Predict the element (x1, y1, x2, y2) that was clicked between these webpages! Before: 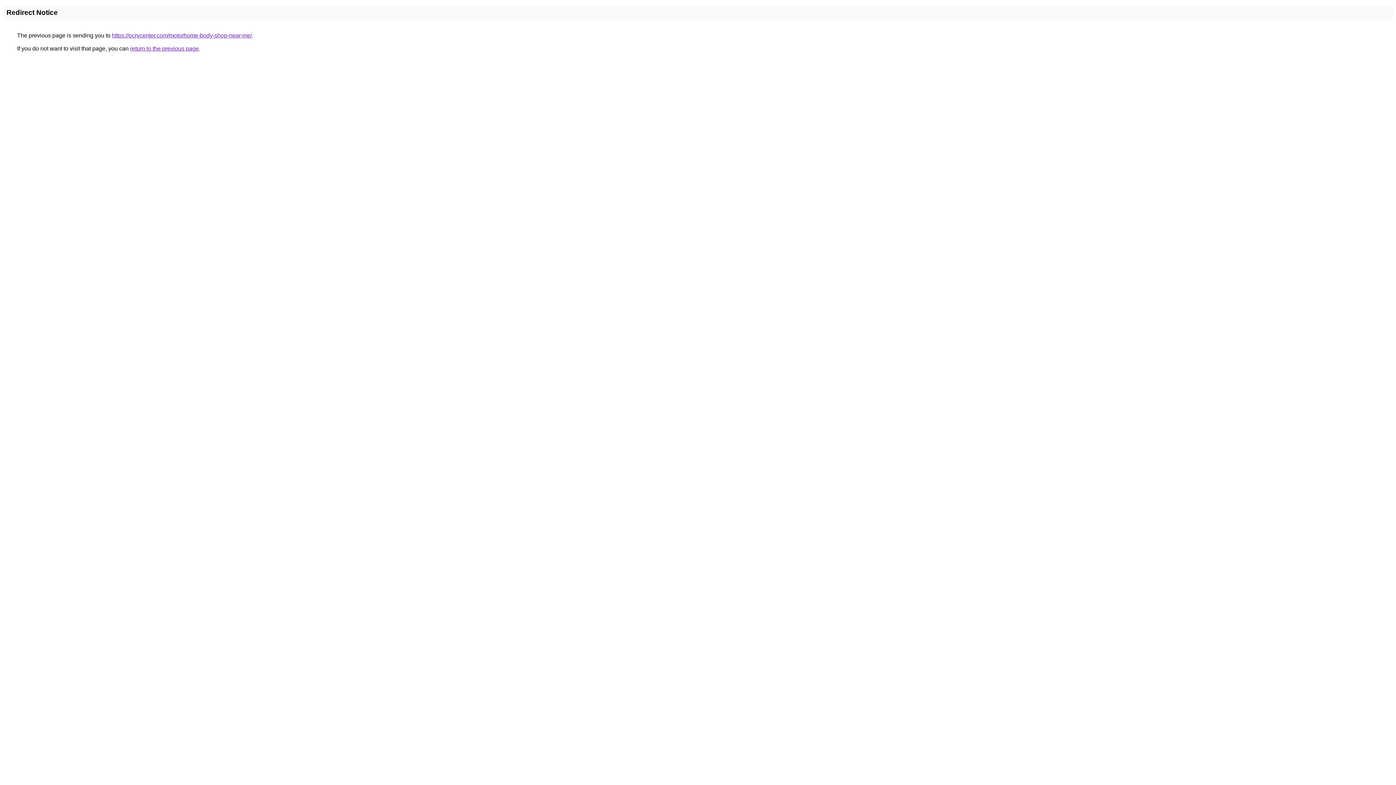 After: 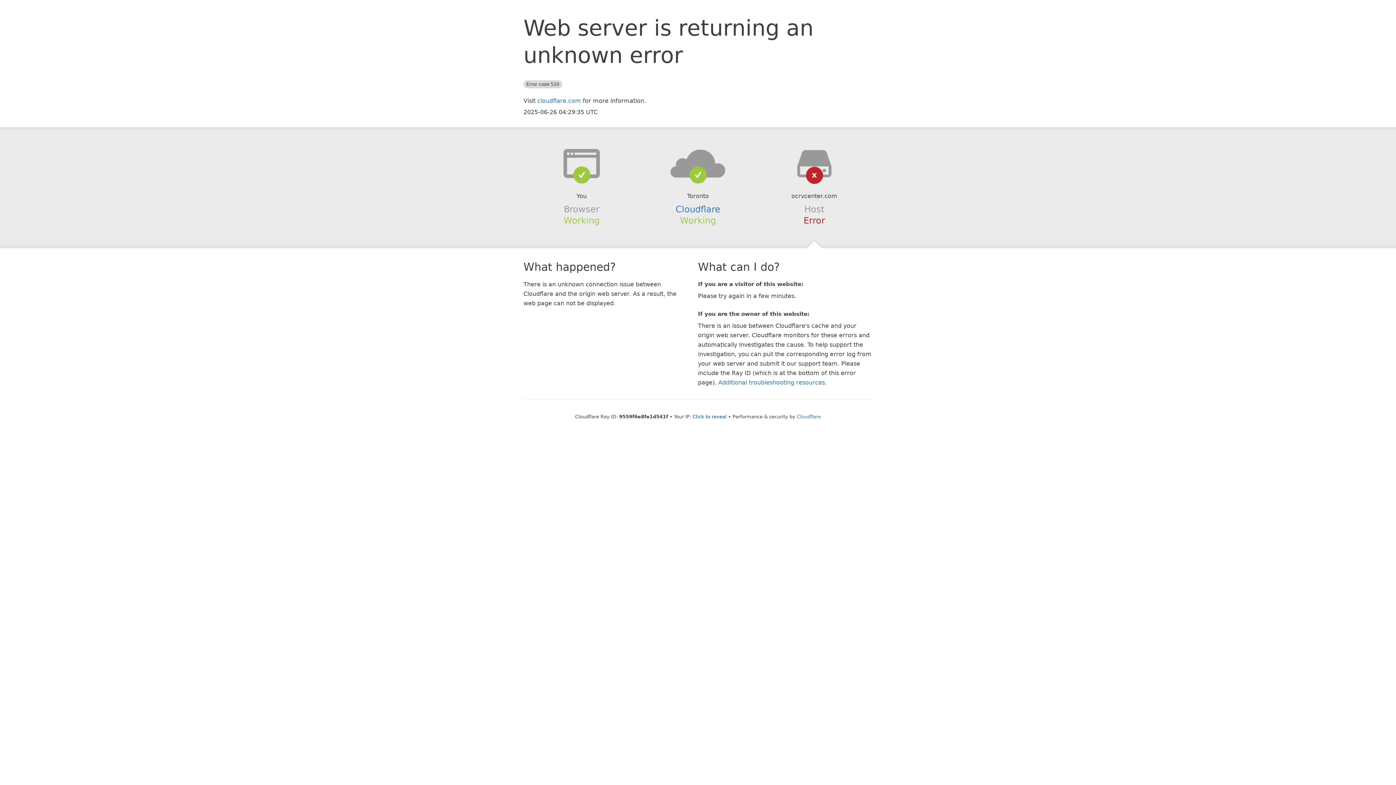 Action: label: https://ocrvcenter.com/motorhome-body-shop-near-me/ bbox: (112, 32, 252, 38)